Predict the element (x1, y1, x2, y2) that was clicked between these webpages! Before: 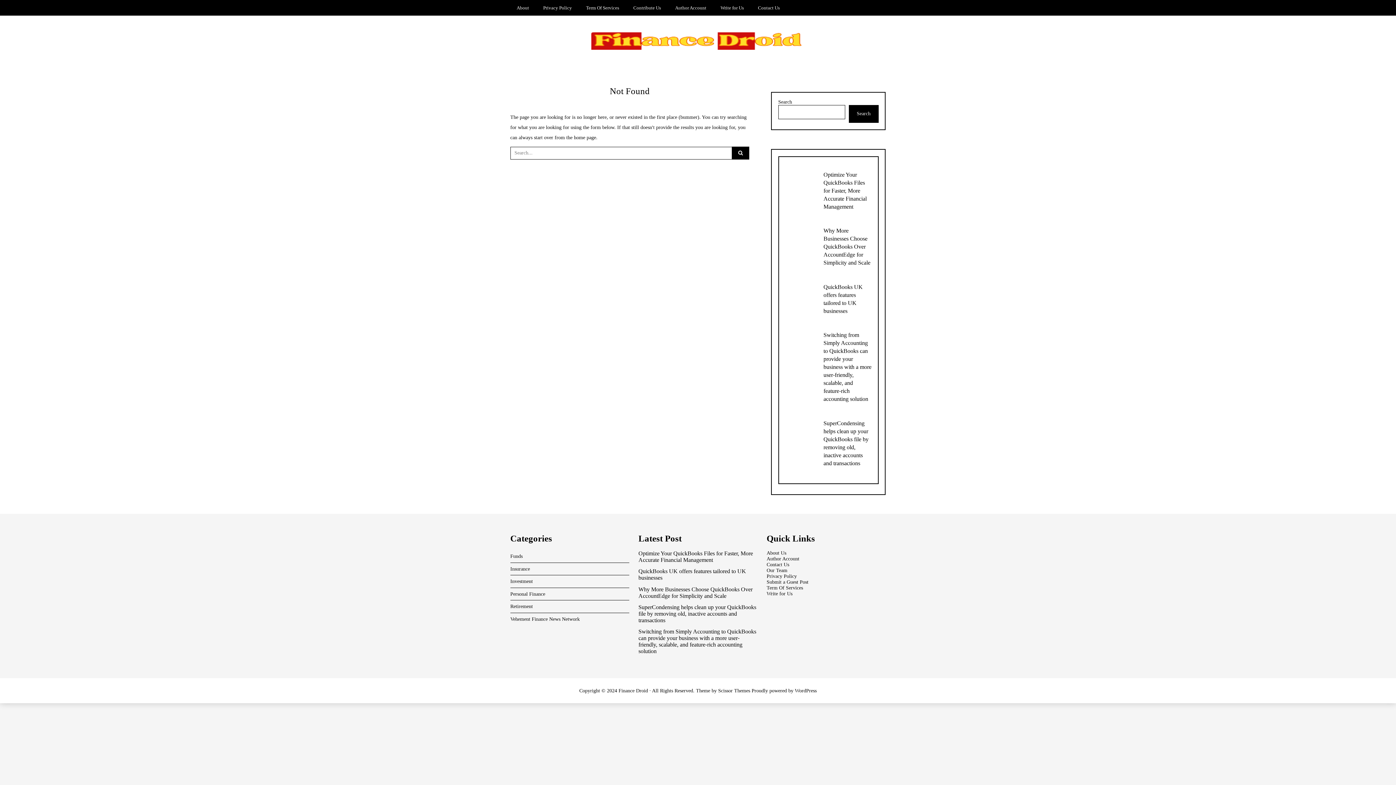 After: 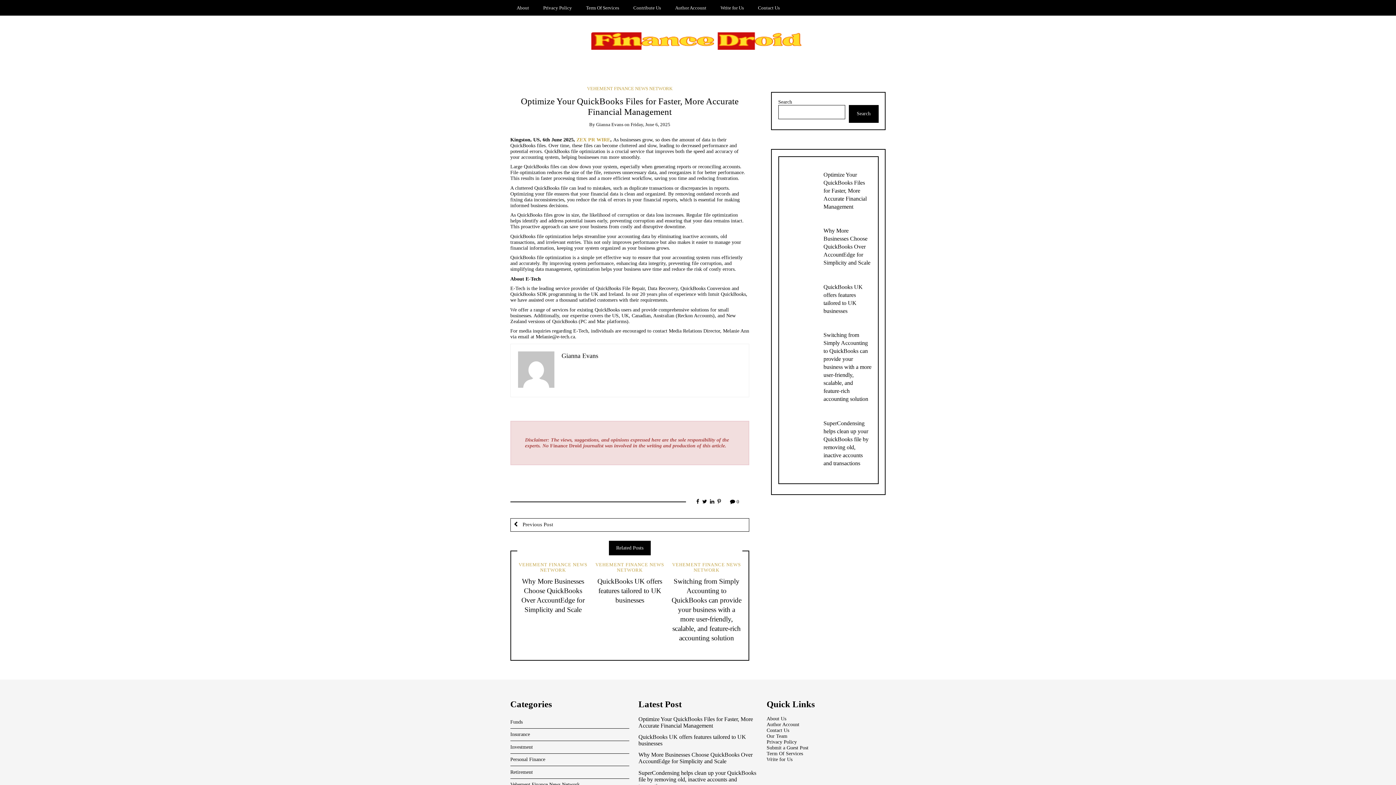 Action: bbox: (638, 550, 757, 563) label: Optimize Your QuickBooks Files for Faster, More Accurate Financial Management